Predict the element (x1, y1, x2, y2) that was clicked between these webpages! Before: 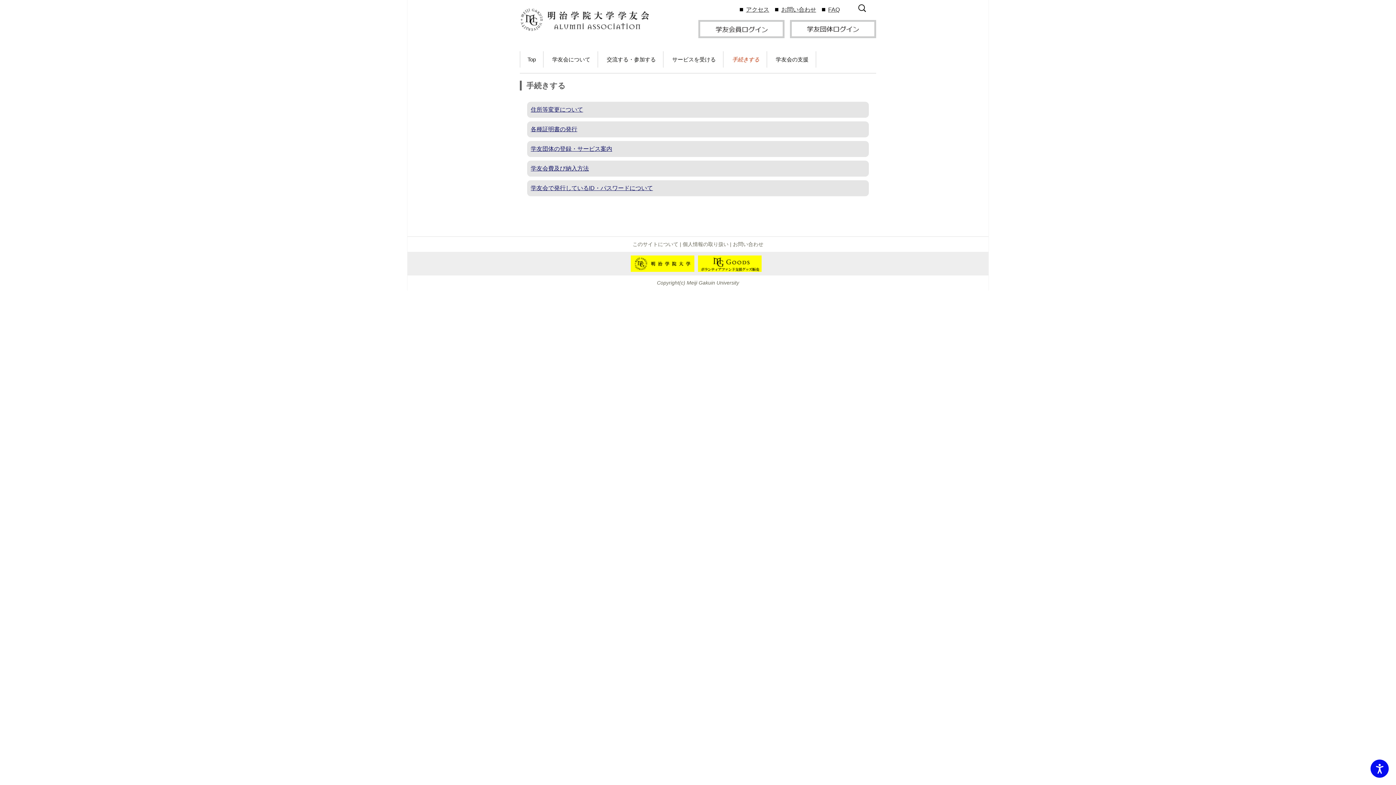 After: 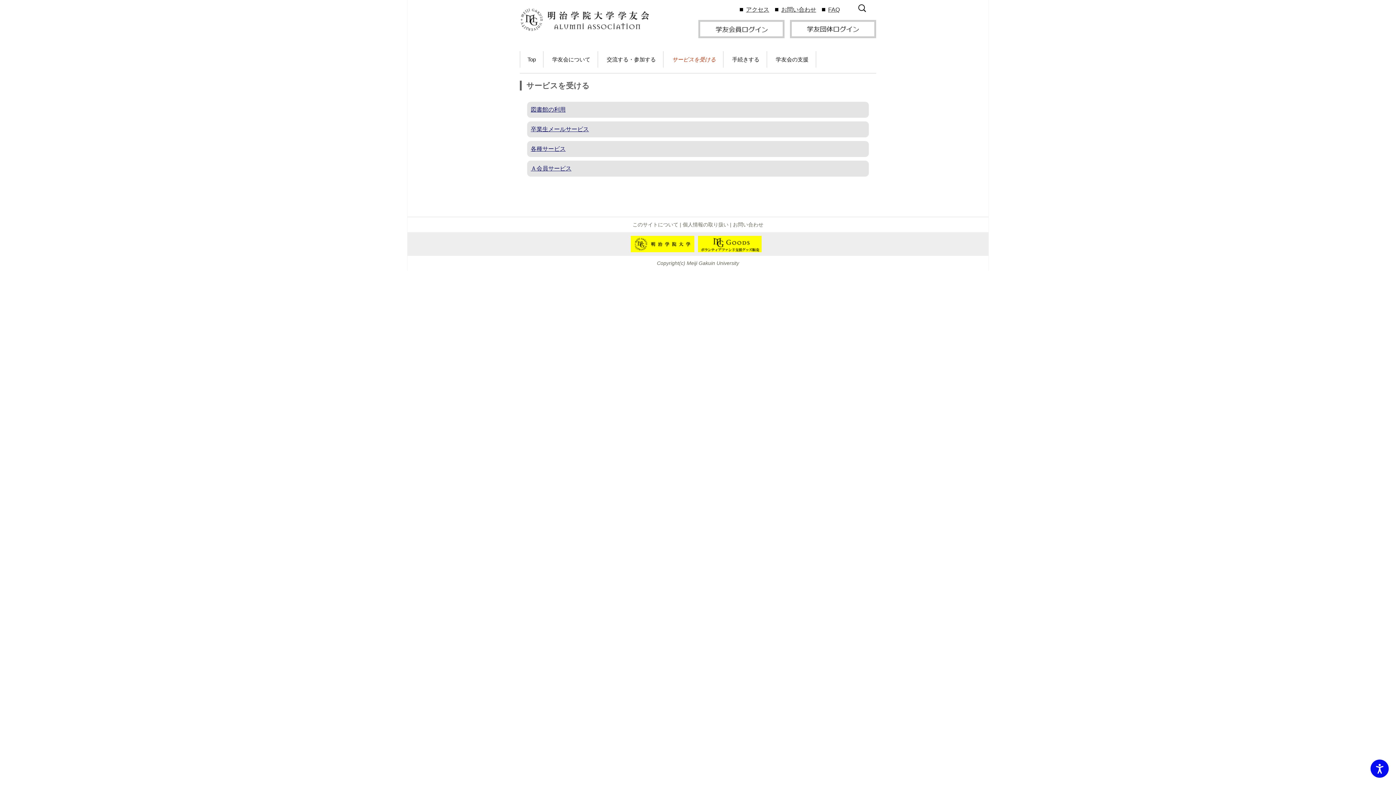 Action: bbox: (665, 51, 723, 67) label: サービスを受ける